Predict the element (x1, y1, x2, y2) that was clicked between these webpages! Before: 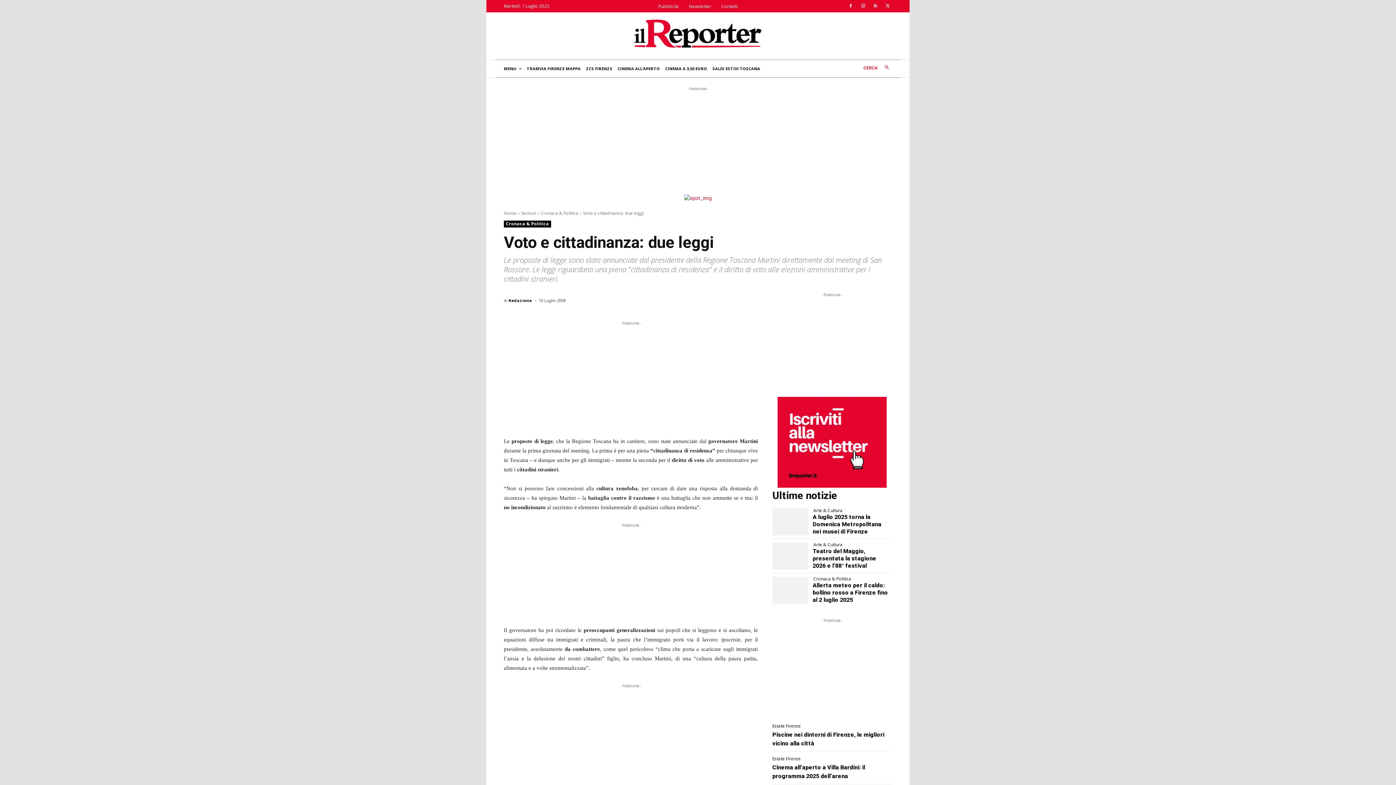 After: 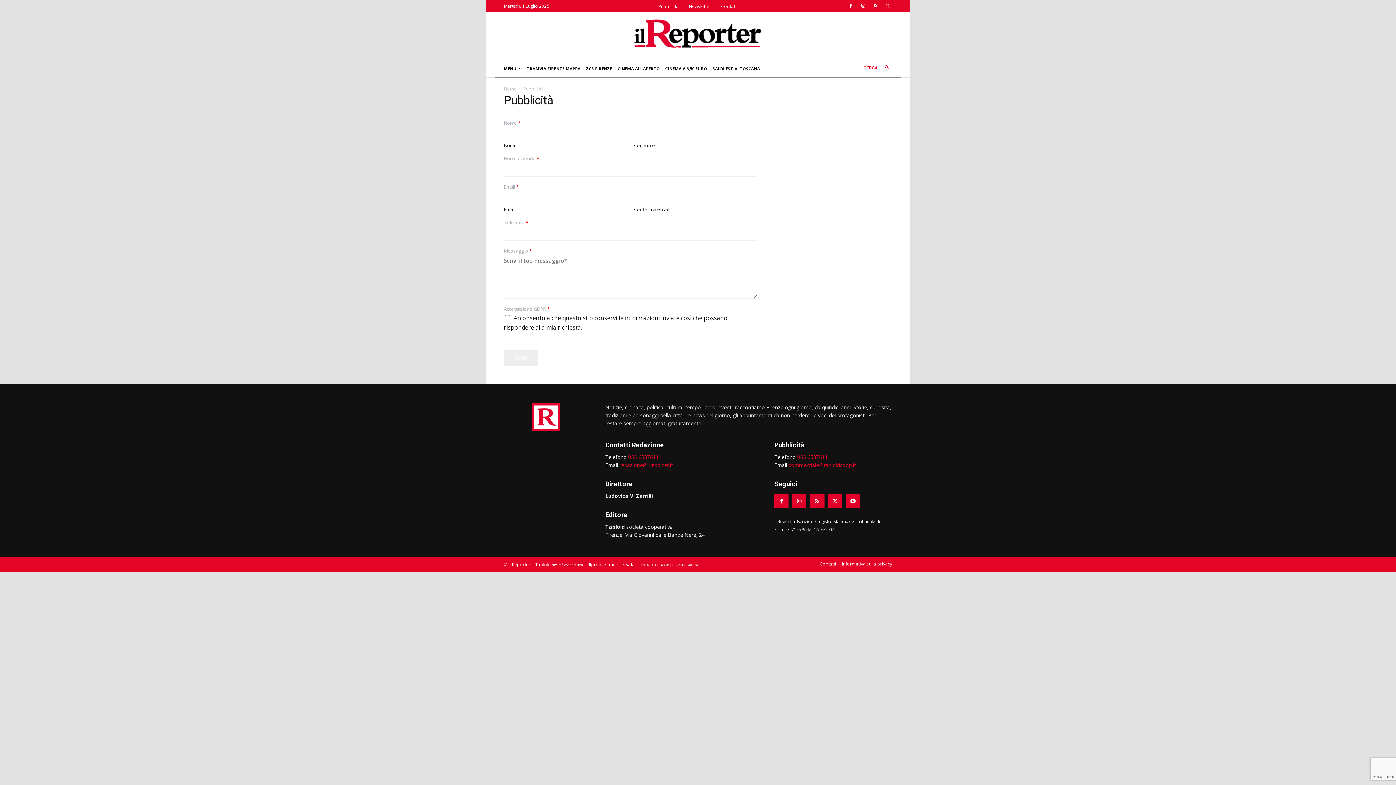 Action: label: Pubblicità bbox: (653, 2, 684, 10)